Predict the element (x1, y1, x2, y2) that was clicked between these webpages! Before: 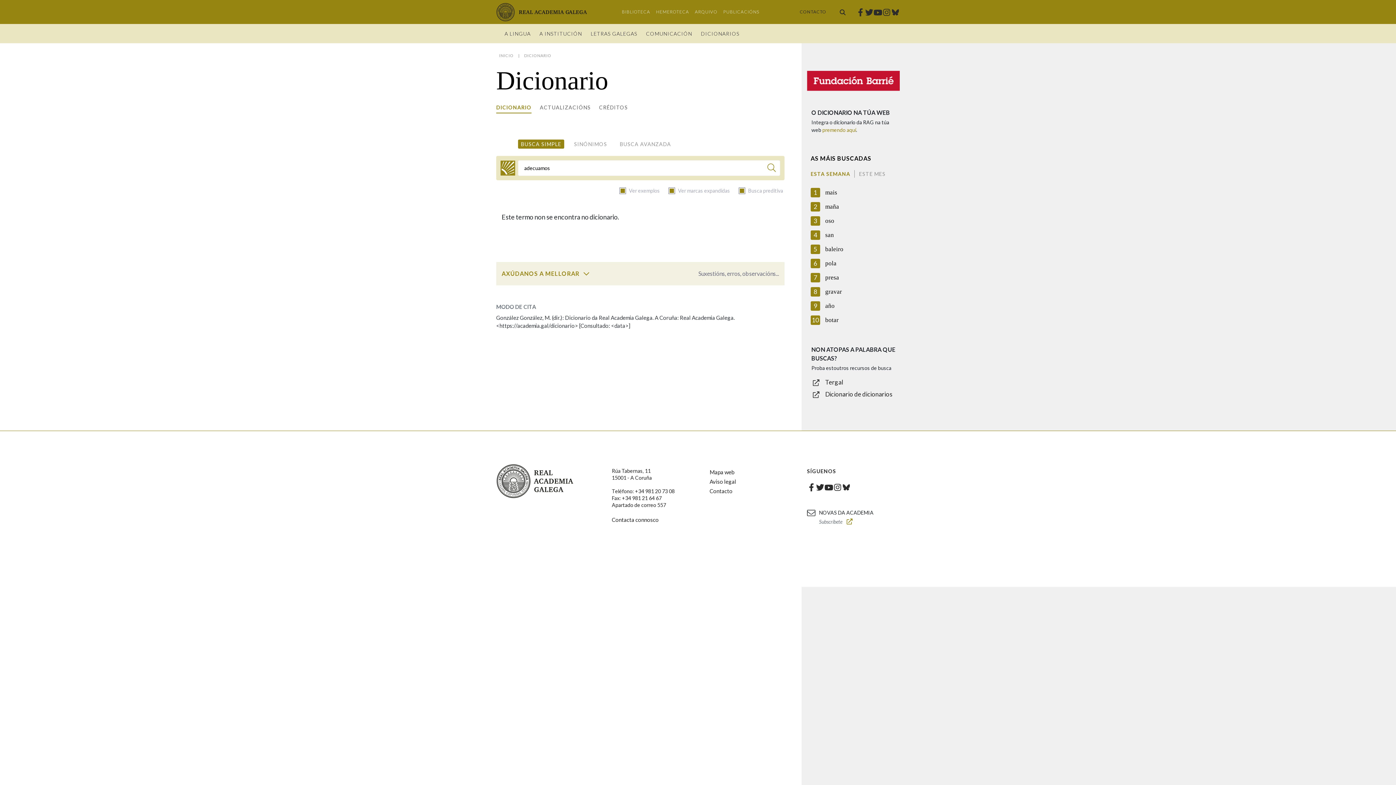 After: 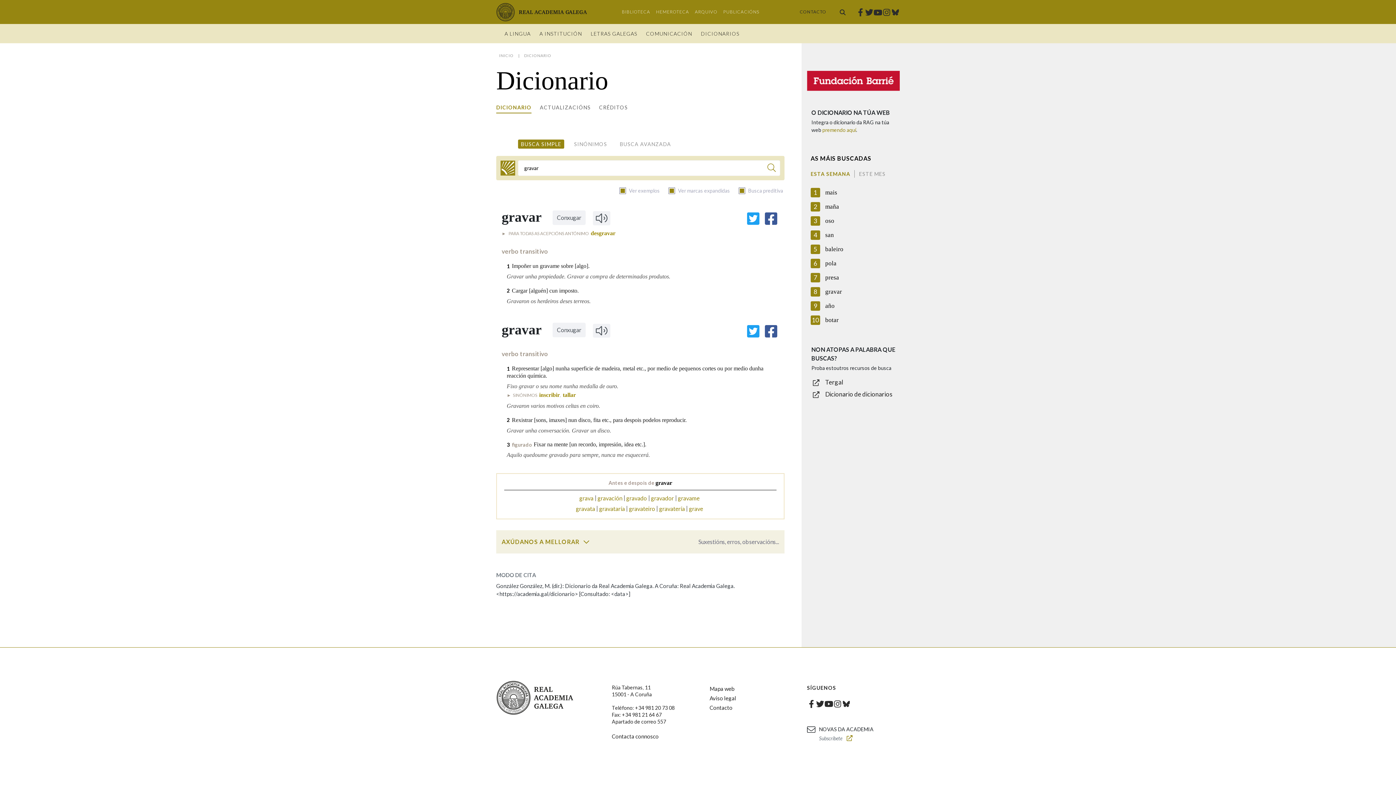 Action: bbox: (825, 287, 842, 296) label: gravar